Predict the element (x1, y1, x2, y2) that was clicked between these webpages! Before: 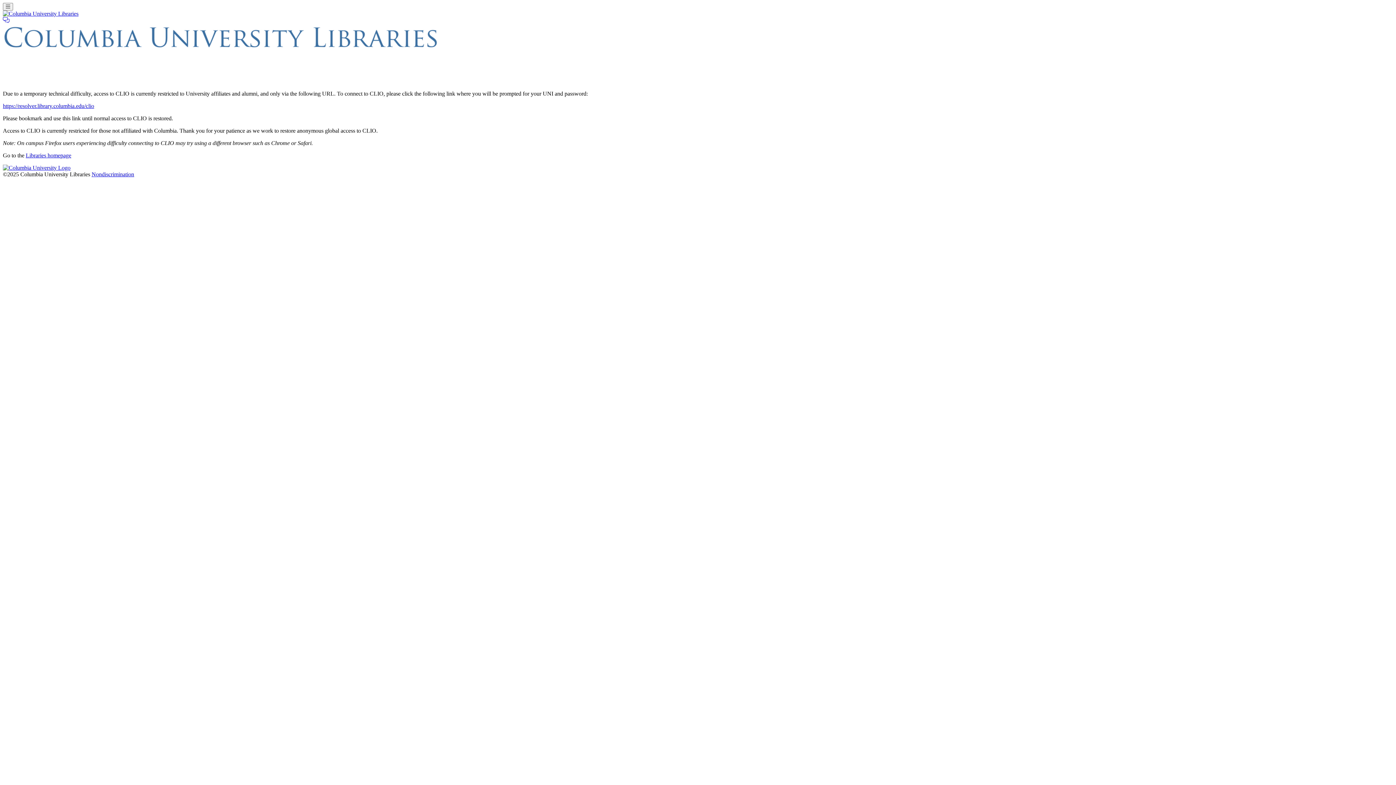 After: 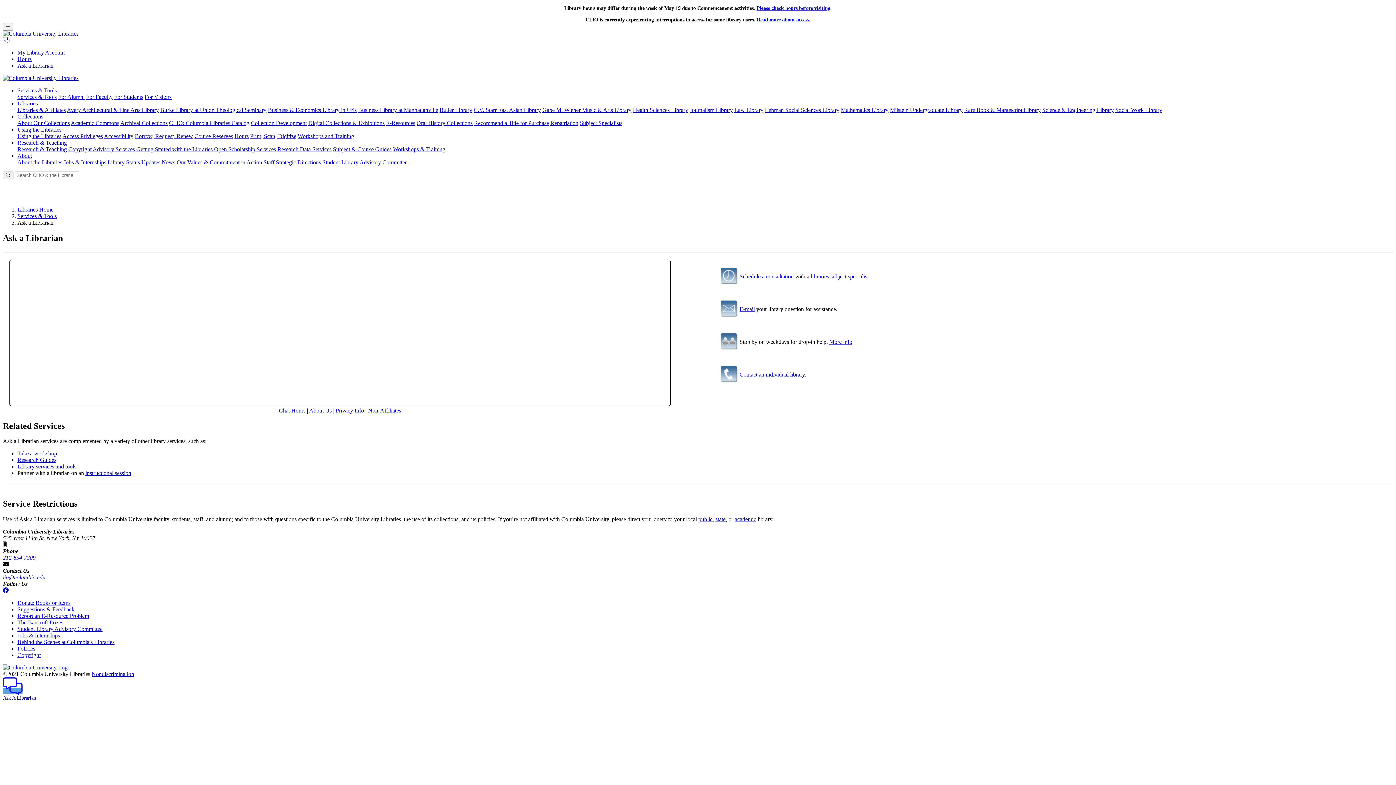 Action: bbox: (2, 17, 9, 23)